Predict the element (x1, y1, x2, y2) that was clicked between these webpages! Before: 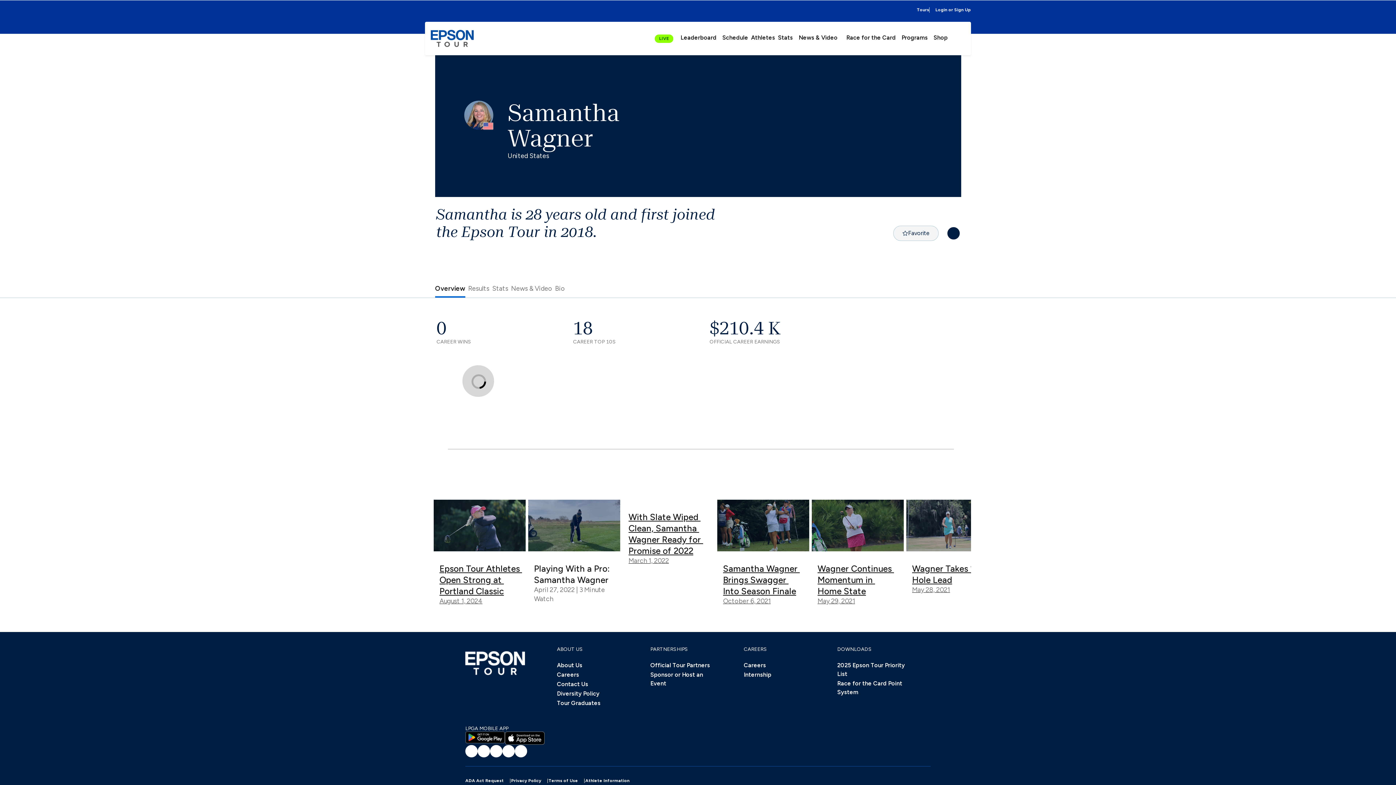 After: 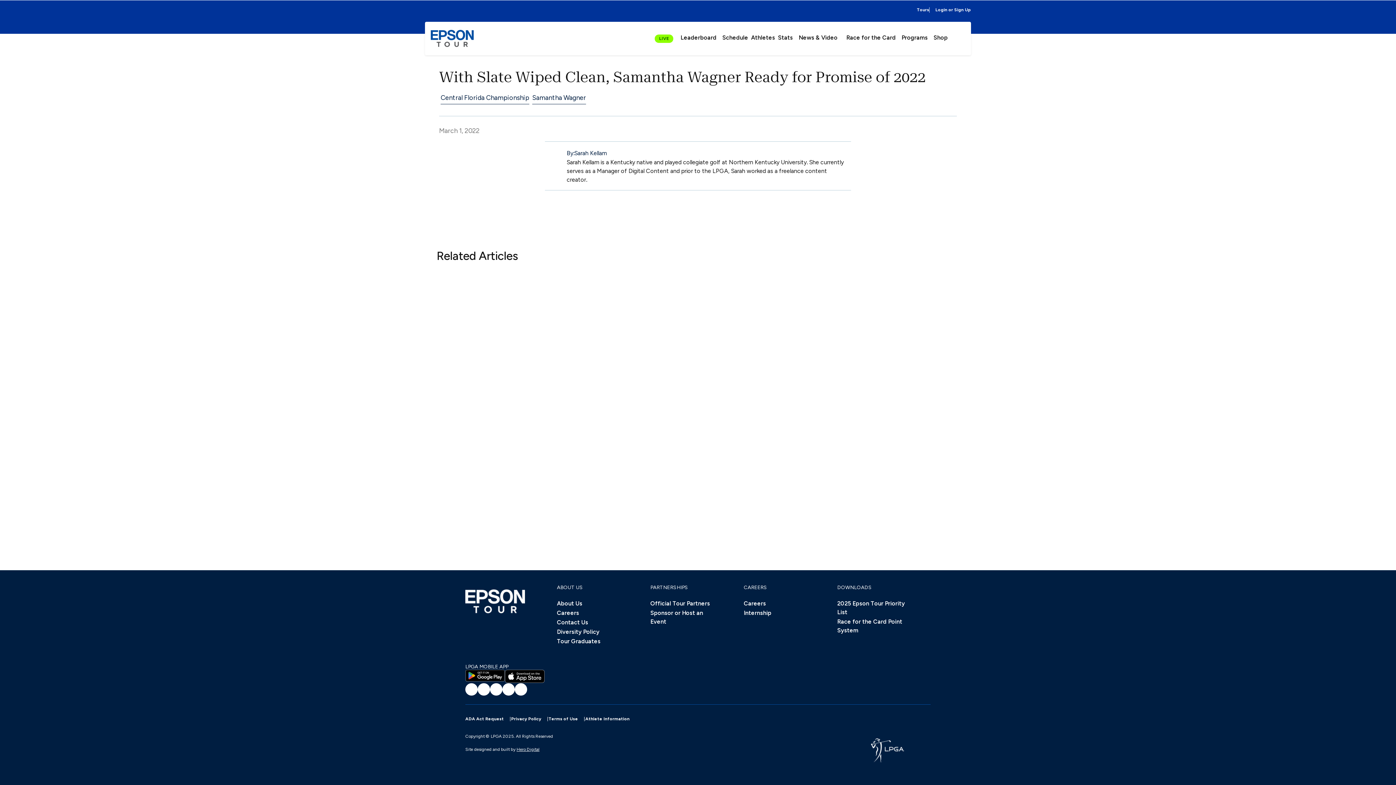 Action: label: With Slate Wiped Clean, Samantha Wagner Ready for Promise of 2022
March 1, 2022 bbox: (622, 500, 714, 577)